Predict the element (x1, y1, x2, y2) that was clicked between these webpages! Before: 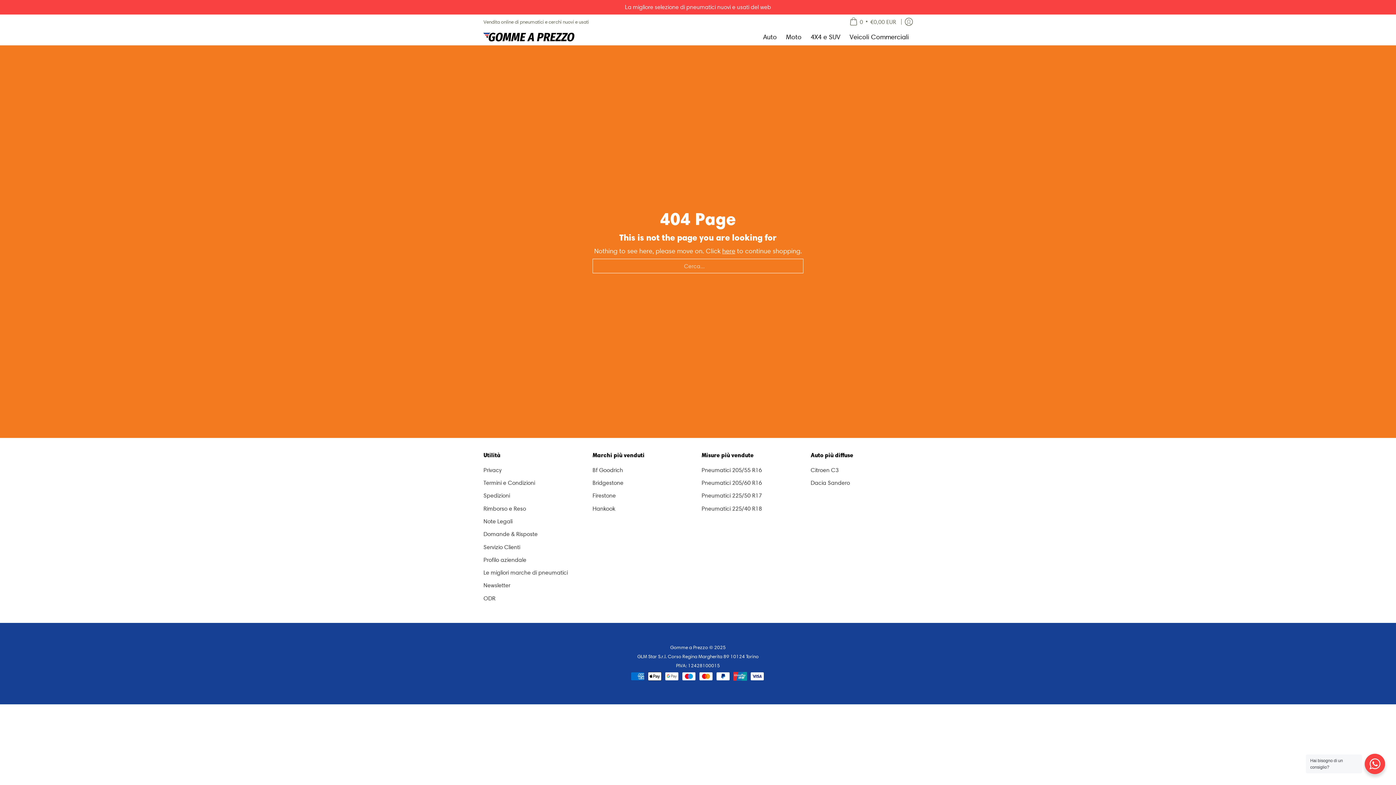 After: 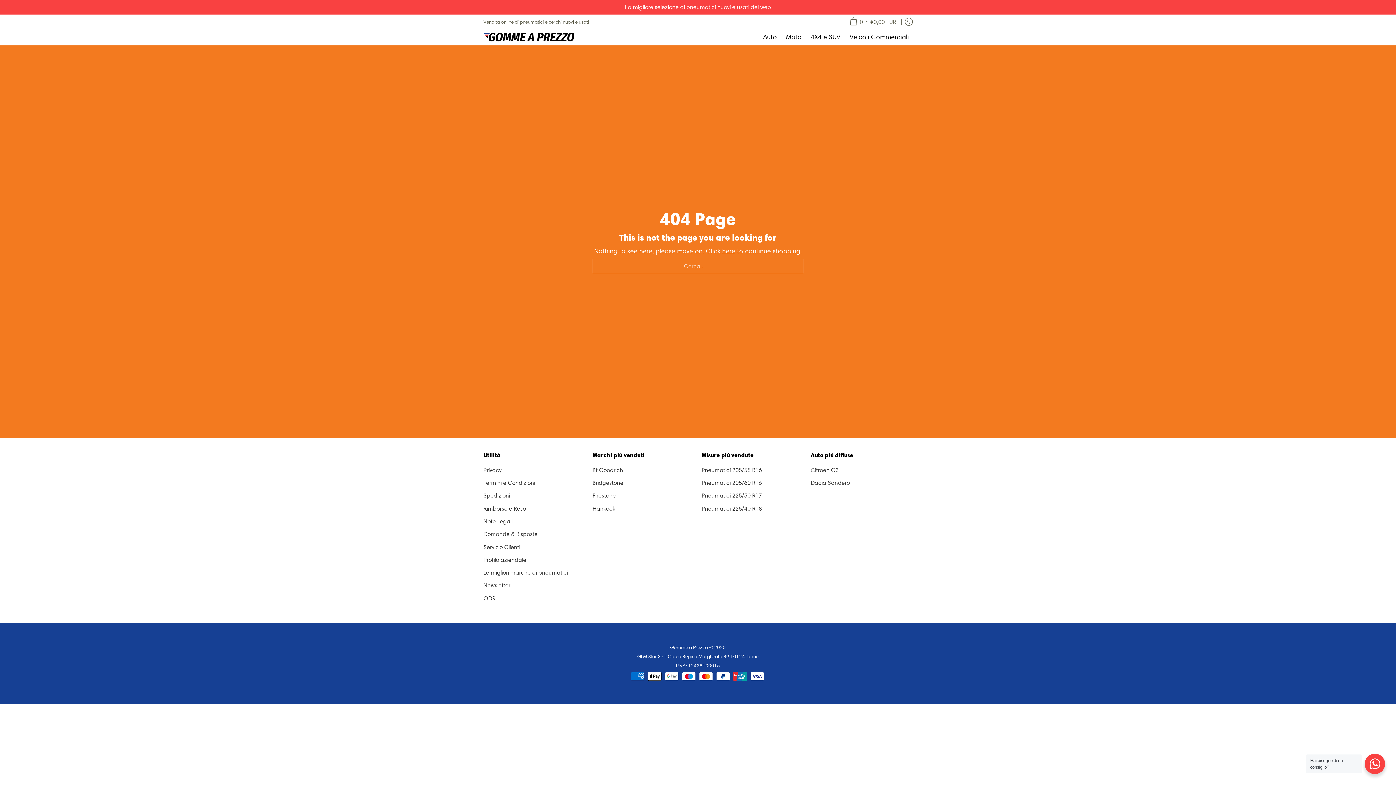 Action: label: ODR bbox: (483, 592, 585, 605)